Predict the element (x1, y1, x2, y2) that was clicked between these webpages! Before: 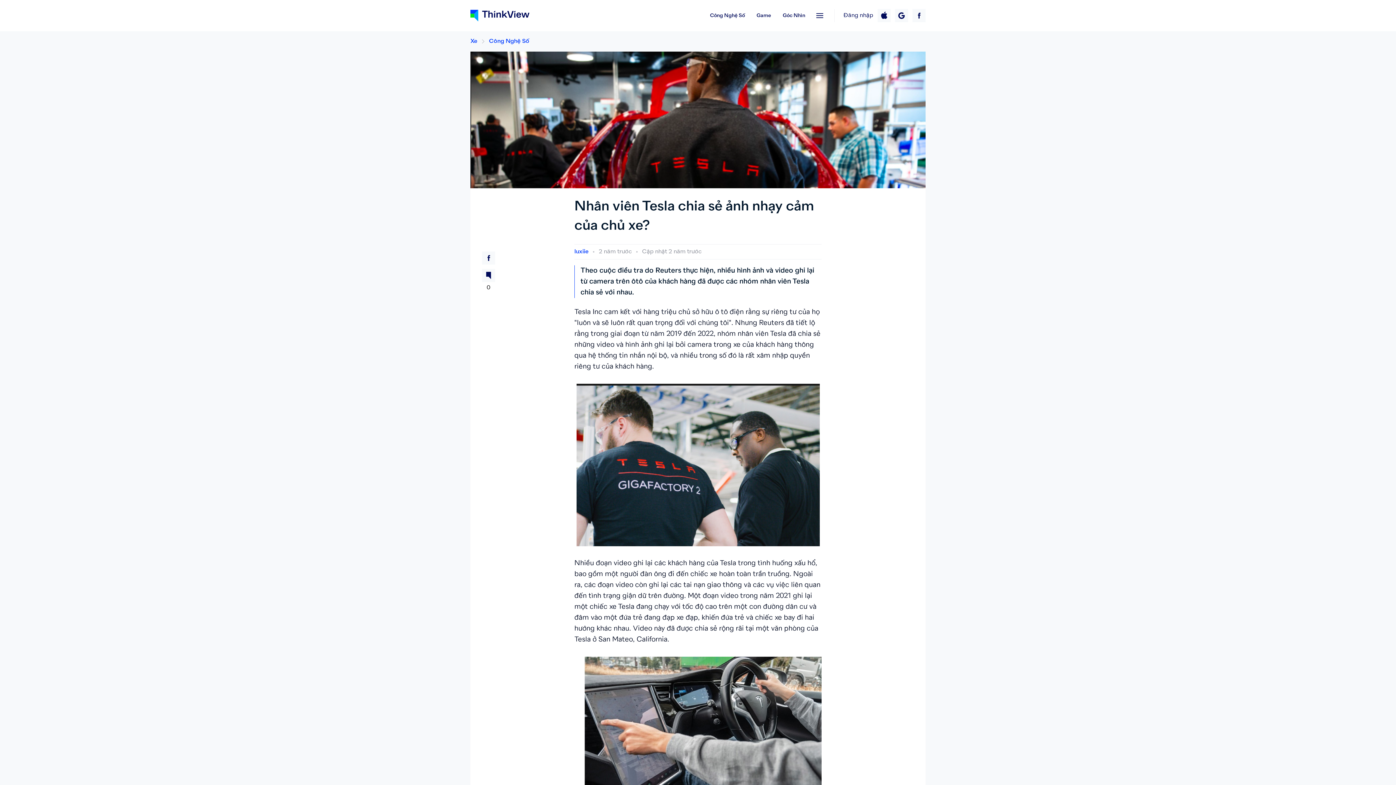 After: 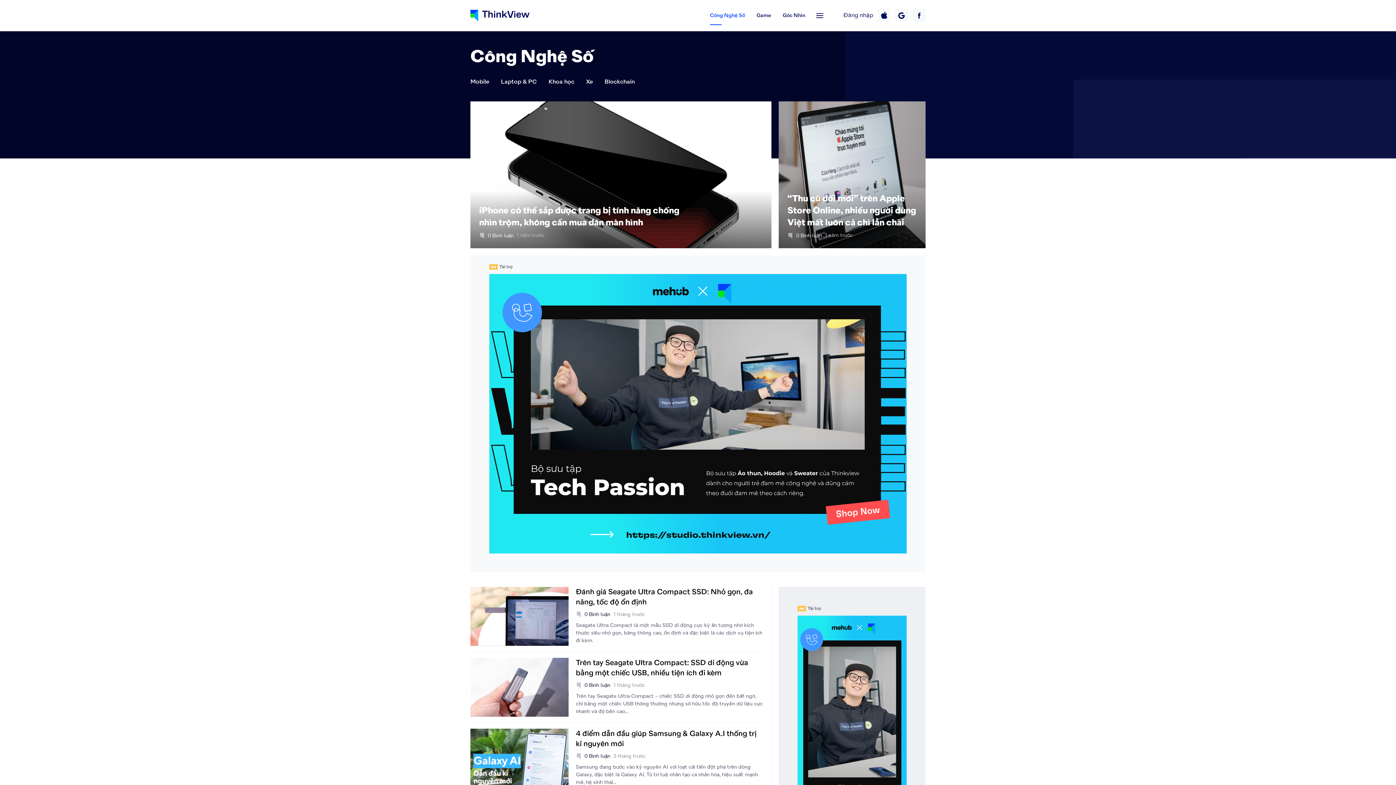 Action: bbox: (489, 37, 529, 45) label: Công Nghệ Số